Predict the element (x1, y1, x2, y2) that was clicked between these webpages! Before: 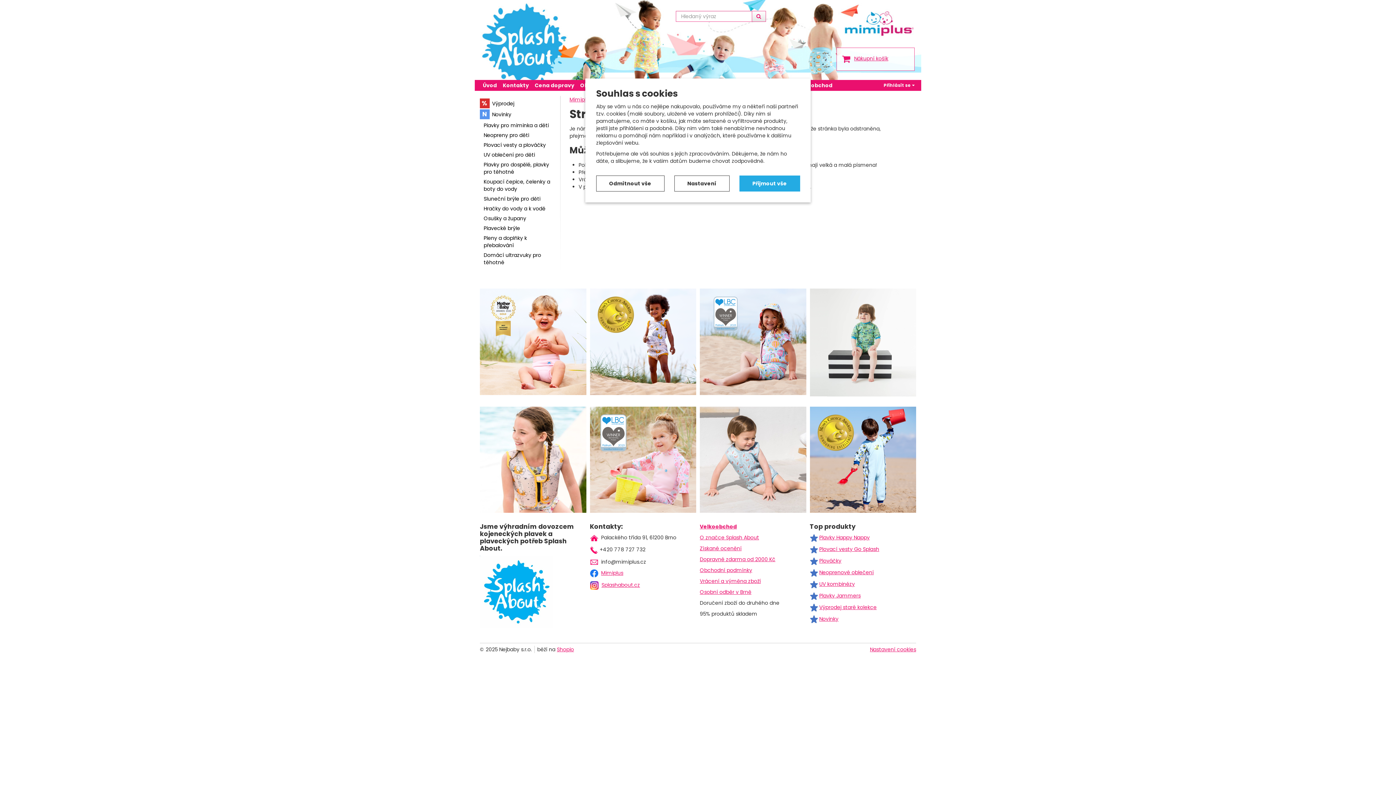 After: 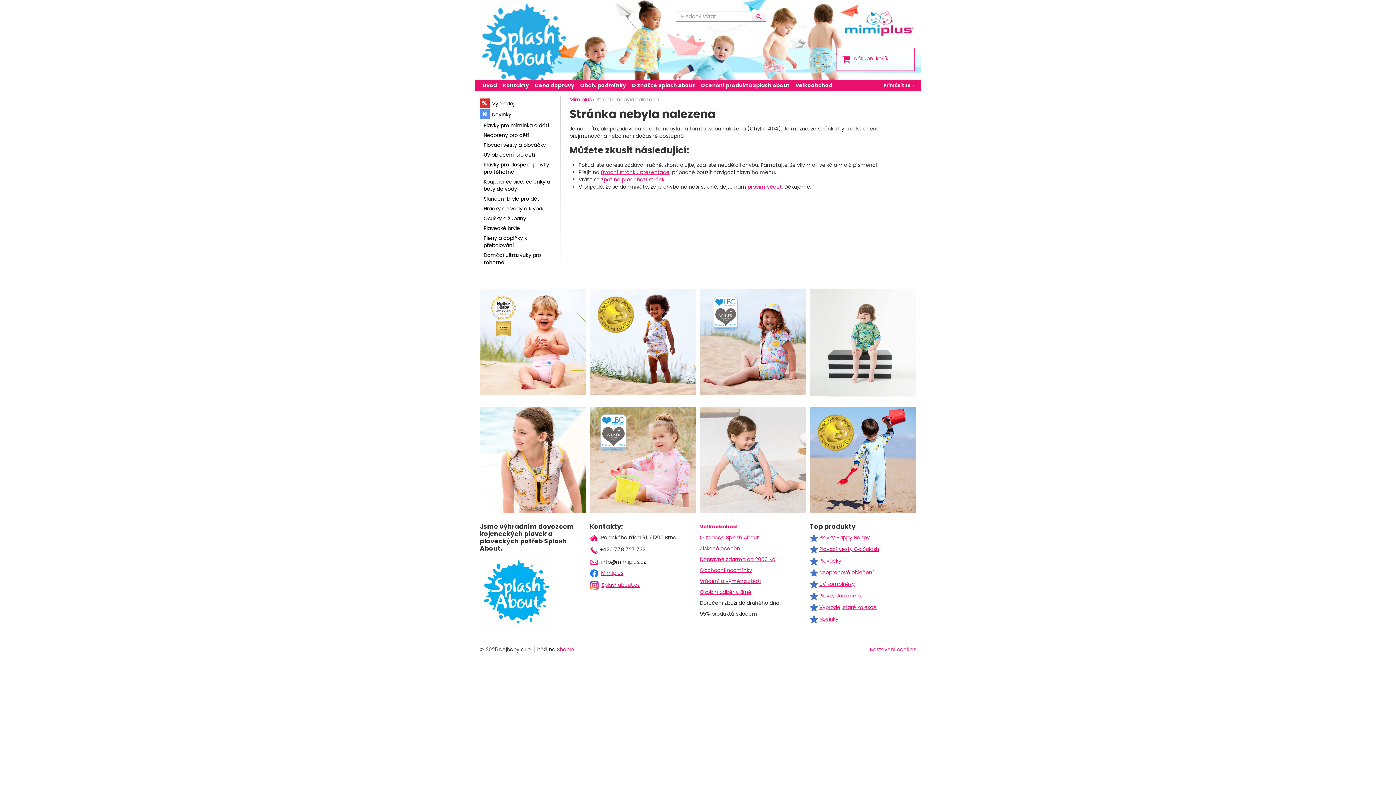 Action: label: Odmítnout vše bbox: (596, 175, 664, 191)